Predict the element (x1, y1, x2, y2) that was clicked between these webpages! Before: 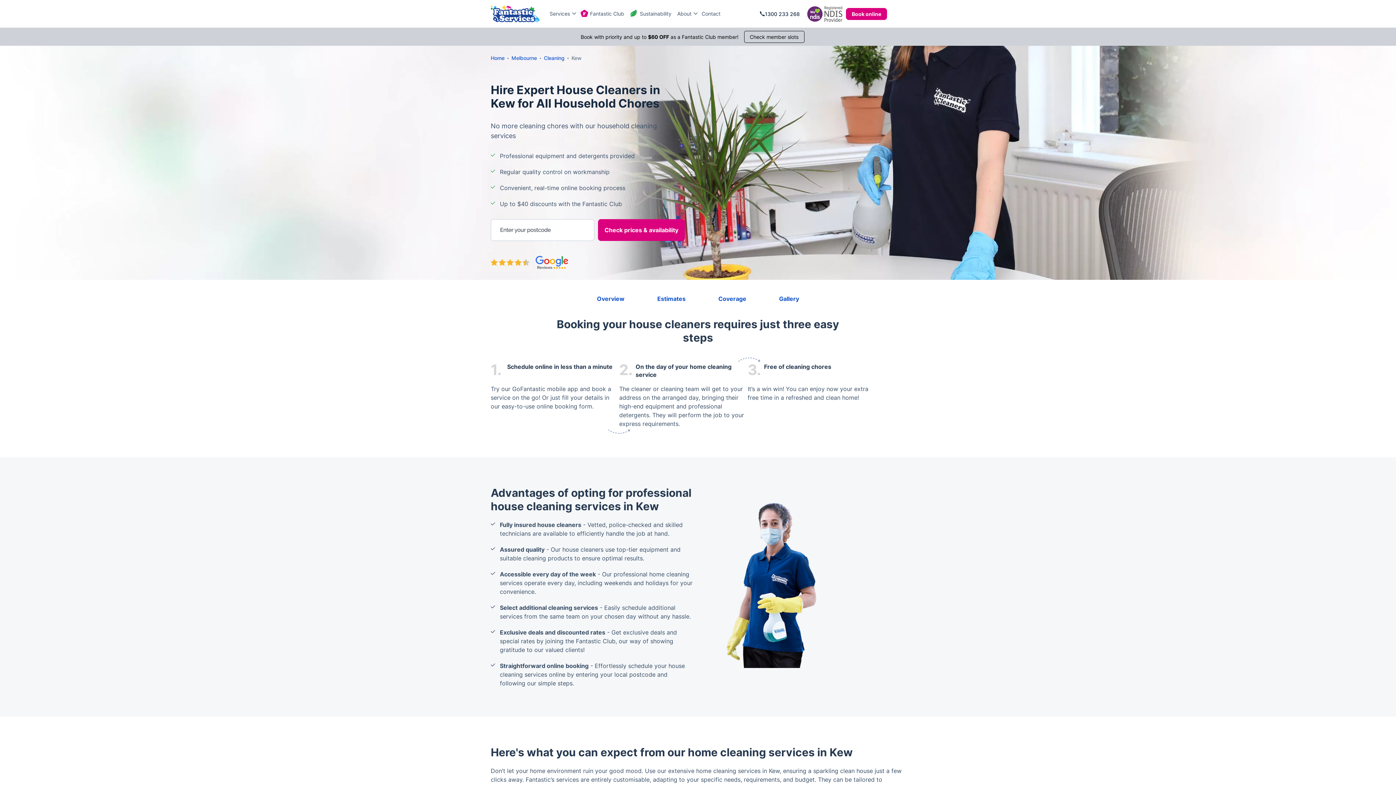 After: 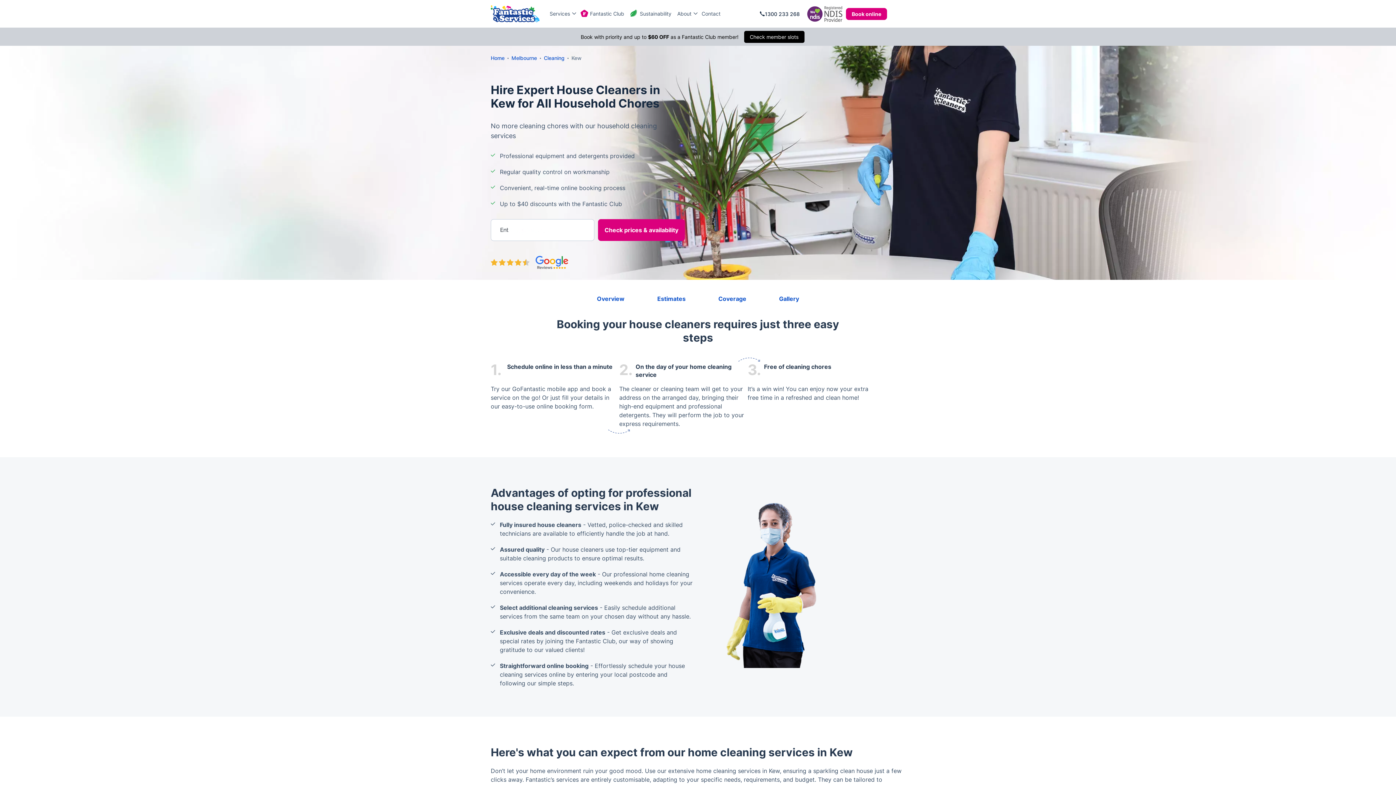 Action: label: Check member slots bbox: (744, 30, 804, 42)